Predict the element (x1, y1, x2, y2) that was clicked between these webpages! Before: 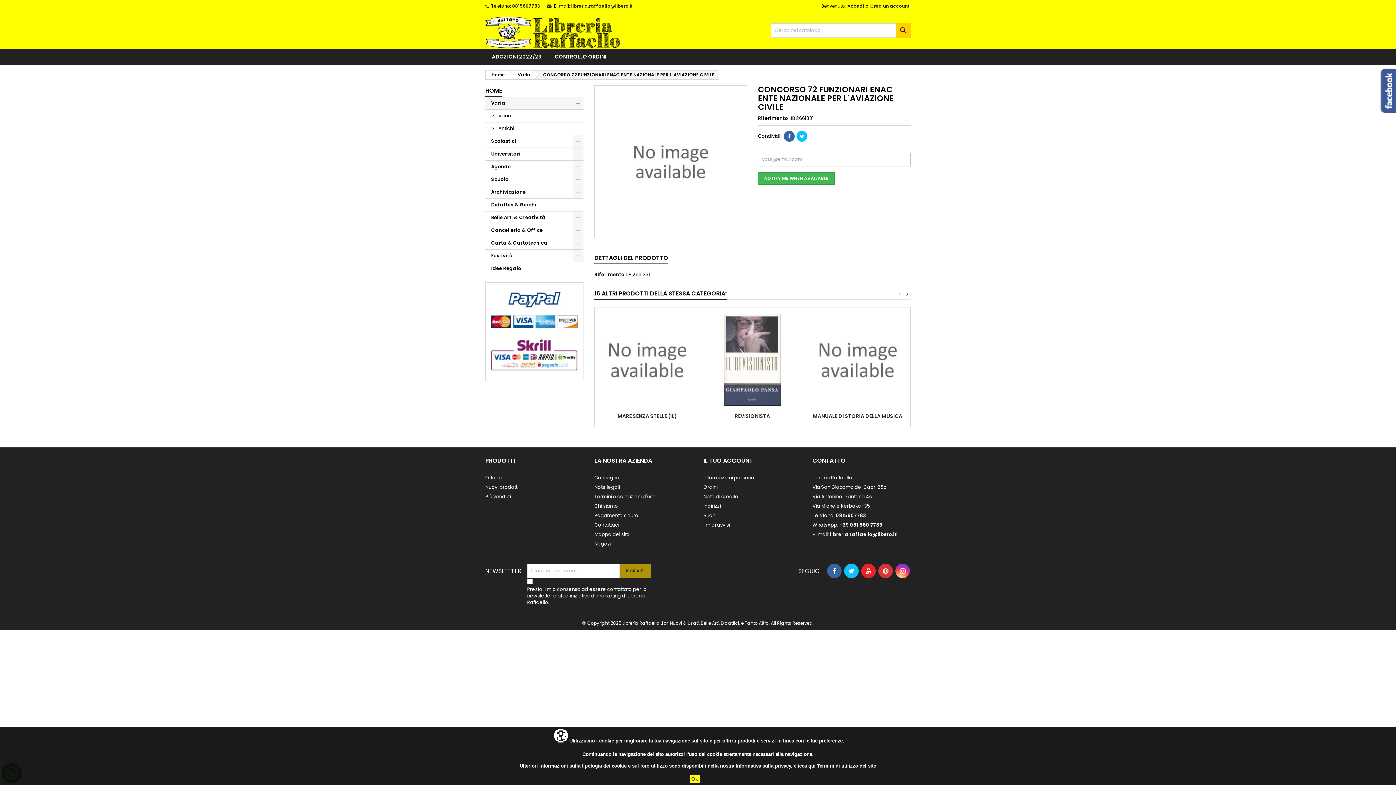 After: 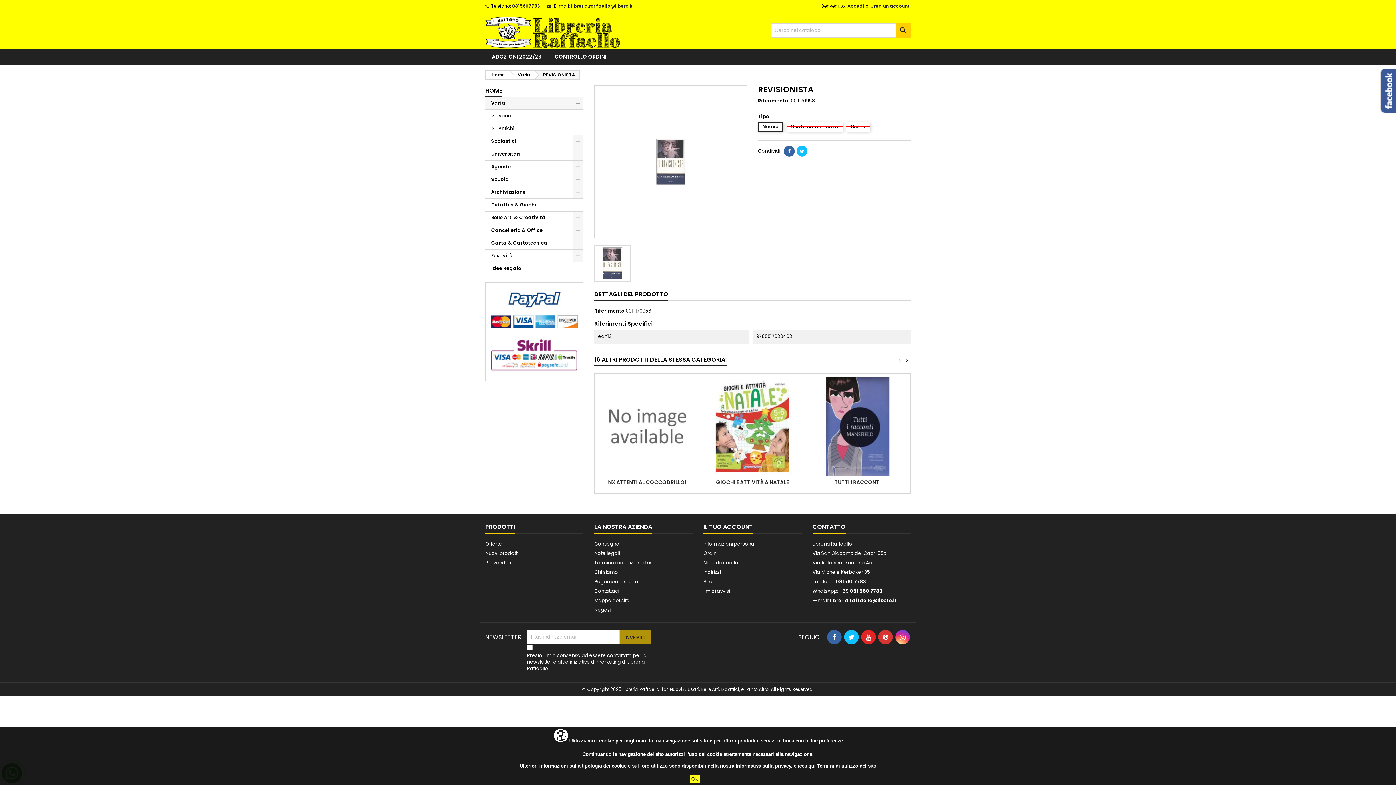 Action: bbox: (735, 412, 770, 419) label: REVISIONISTA